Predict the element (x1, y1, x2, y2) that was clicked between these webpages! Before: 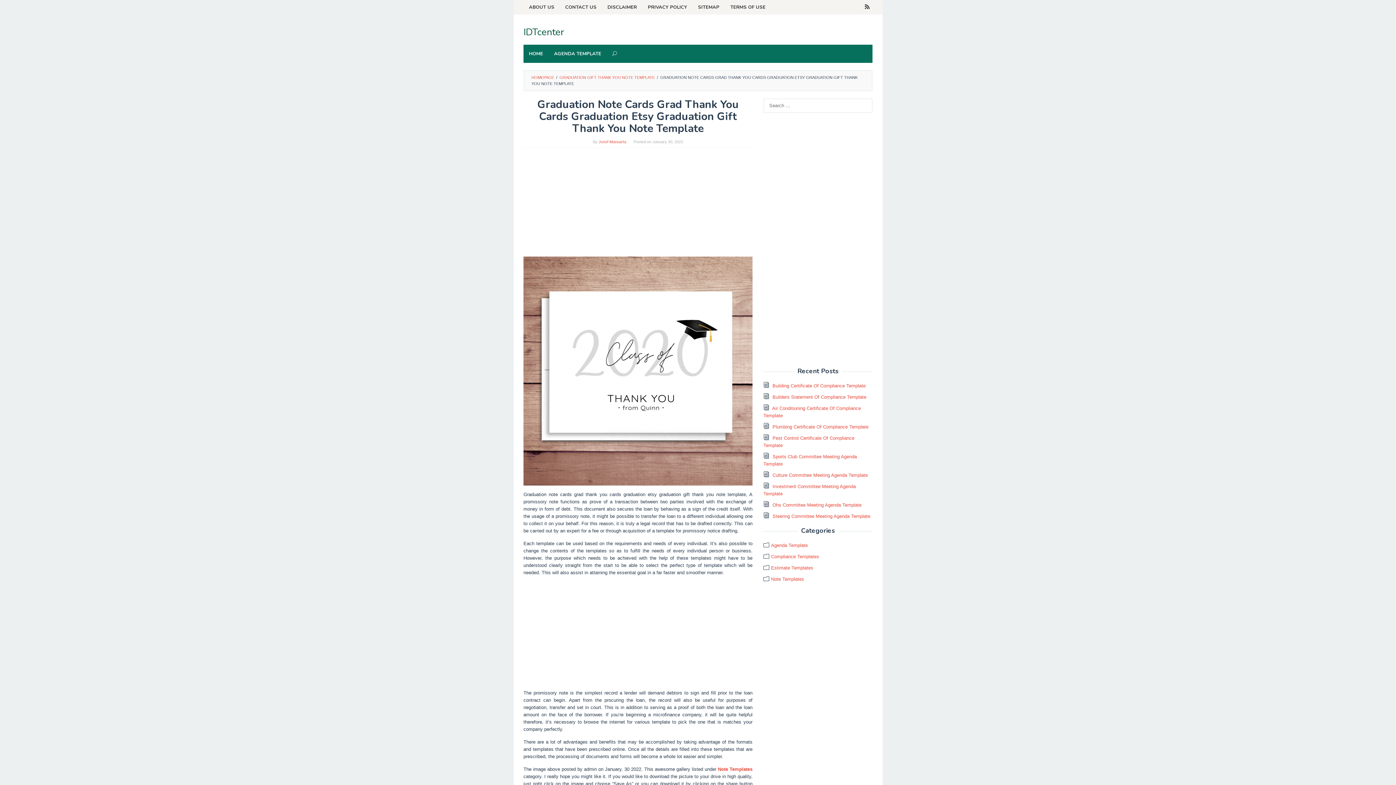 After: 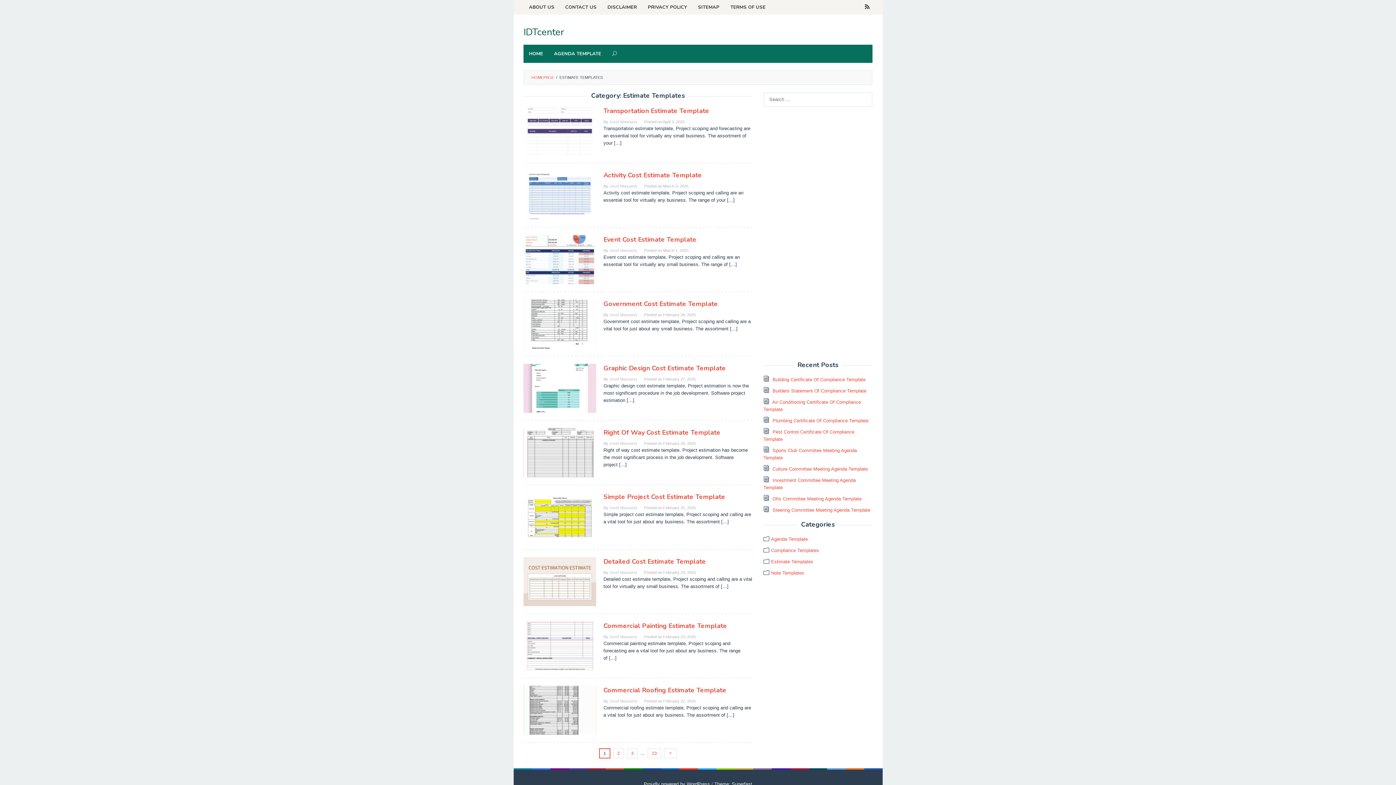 Action: label: Estimate Templates bbox: (771, 565, 813, 570)